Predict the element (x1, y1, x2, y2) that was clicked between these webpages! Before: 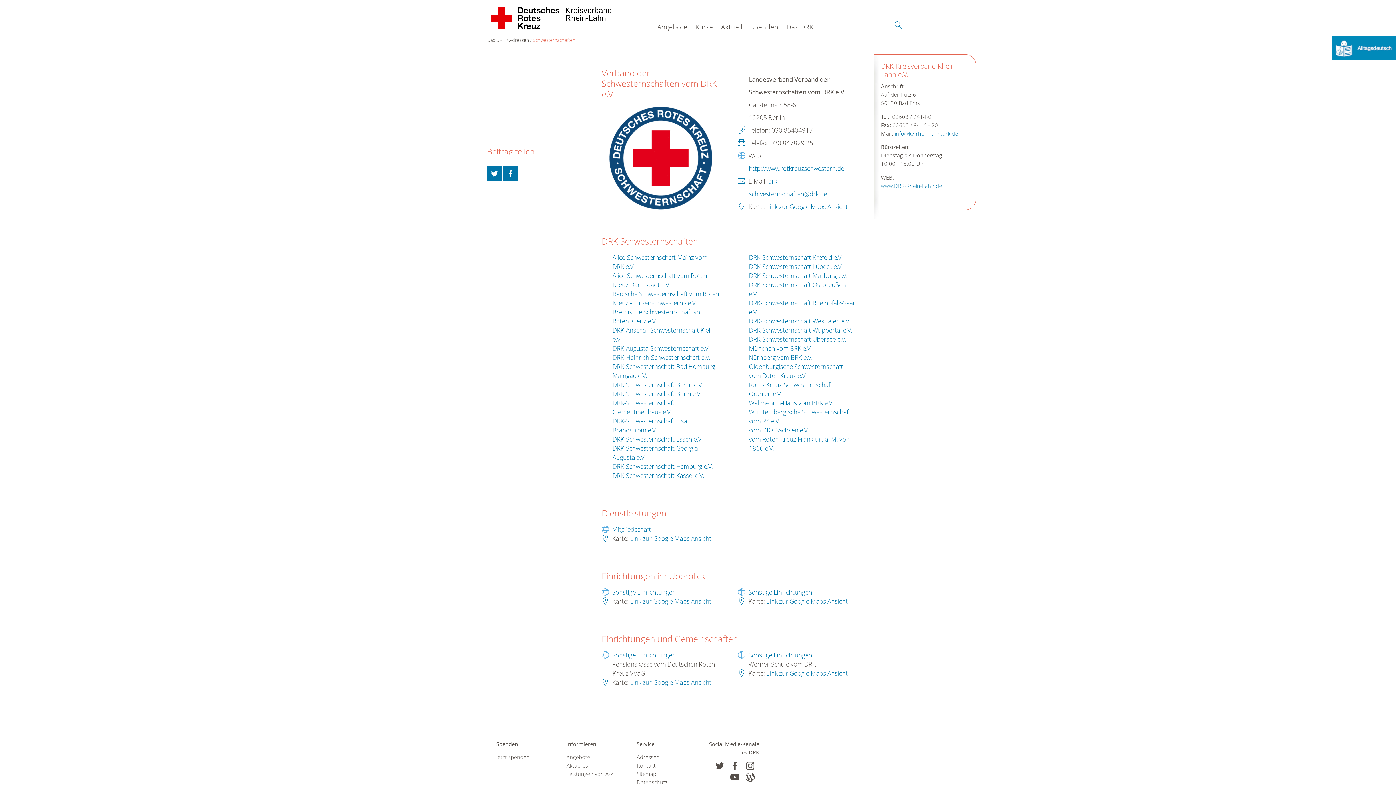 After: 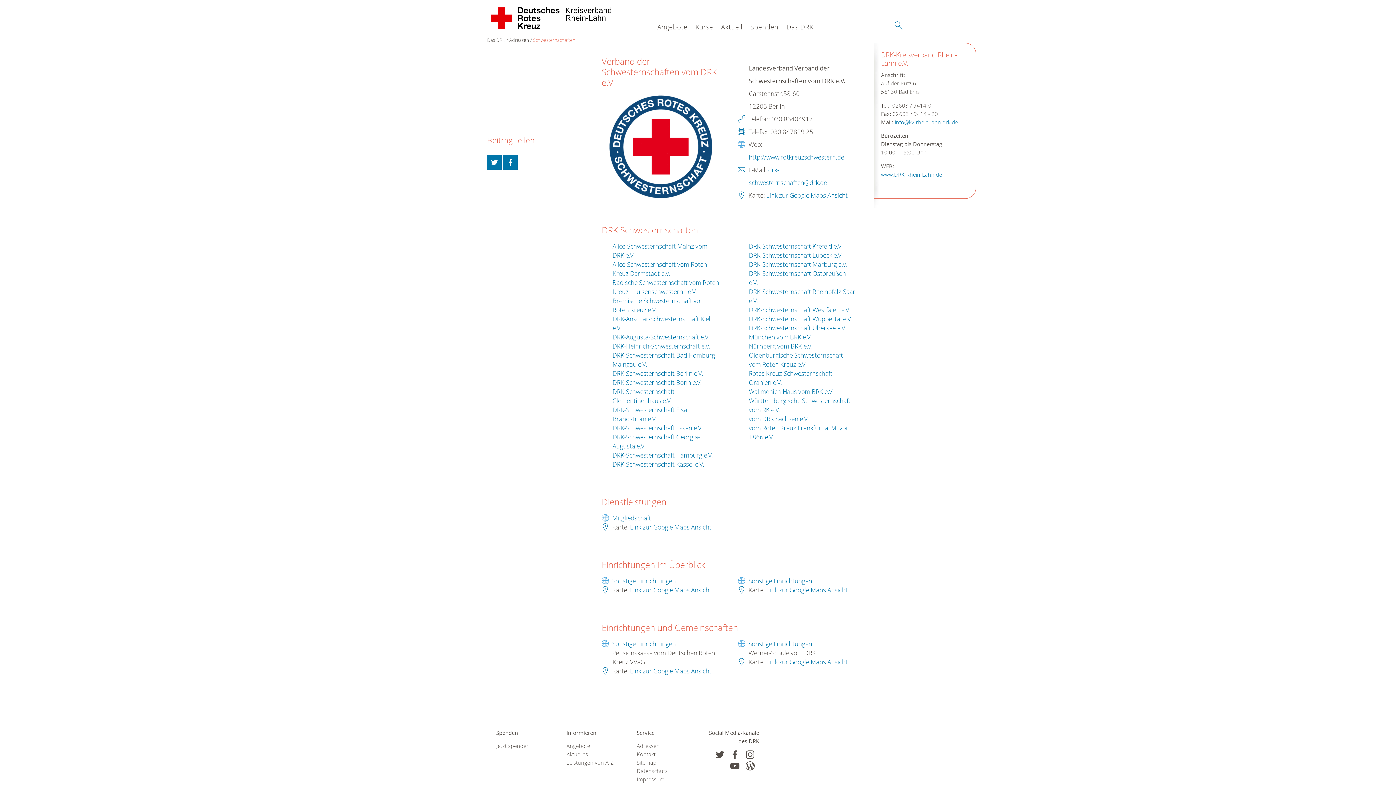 Action: bbox: (1332, 43, 1396, 51)